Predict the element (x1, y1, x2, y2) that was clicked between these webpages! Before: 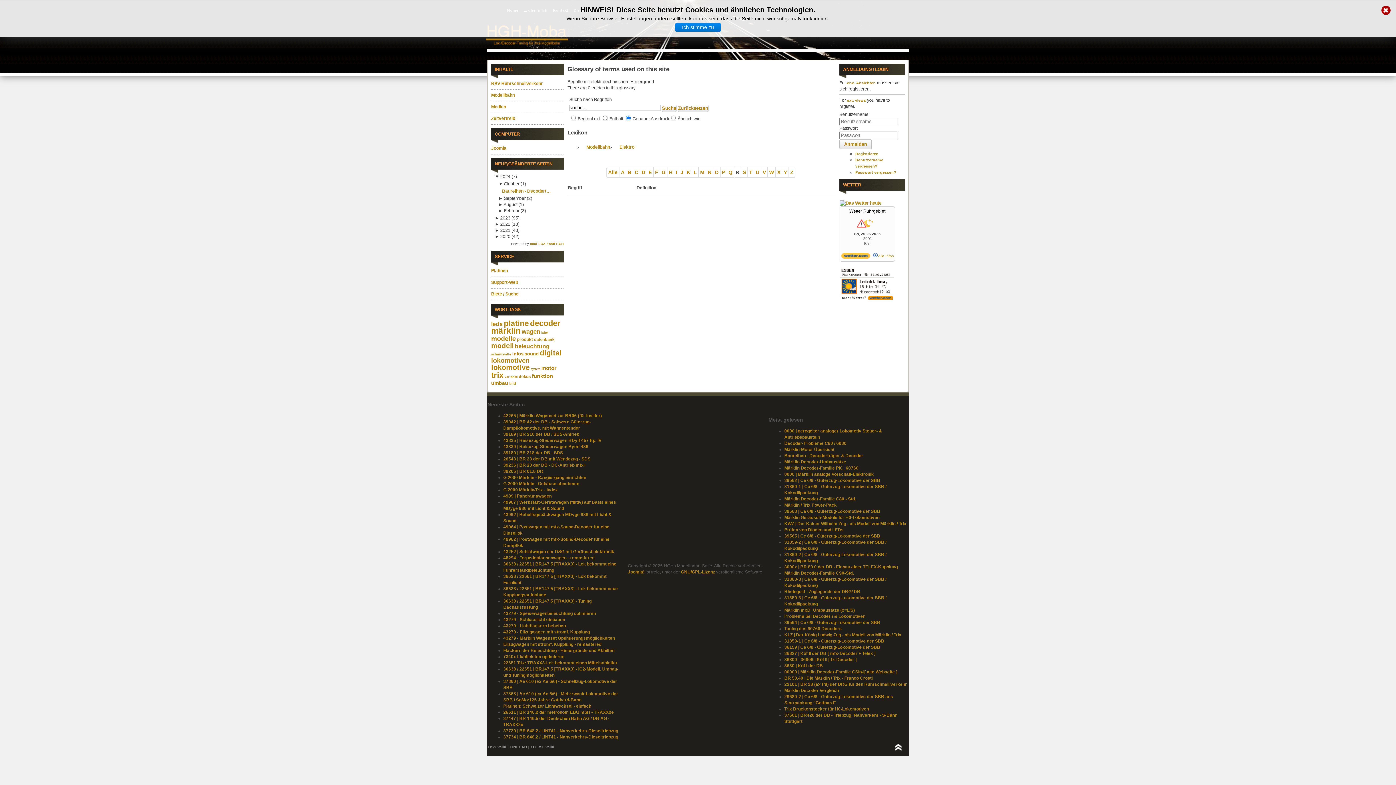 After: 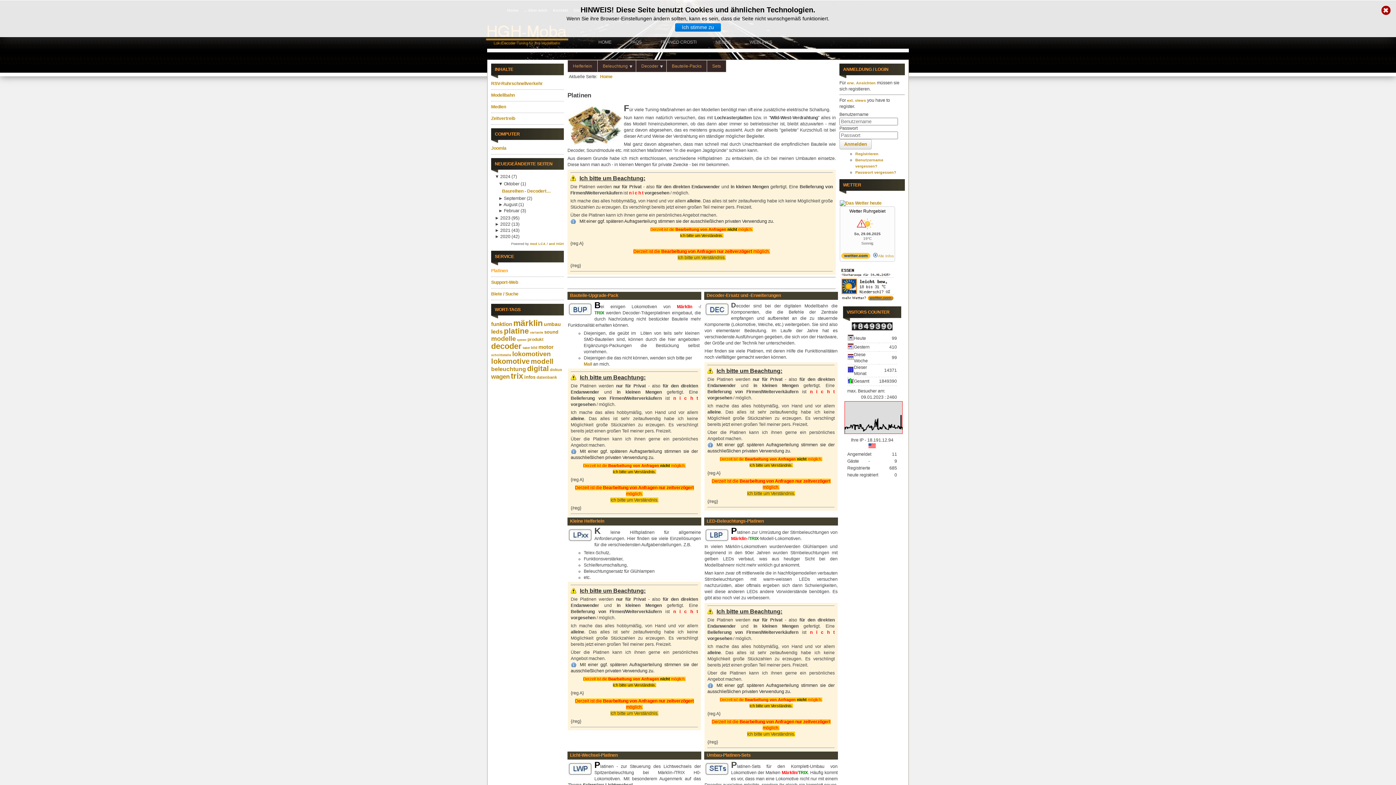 Action: label: Platinen bbox: (491, 265, 564, 277)